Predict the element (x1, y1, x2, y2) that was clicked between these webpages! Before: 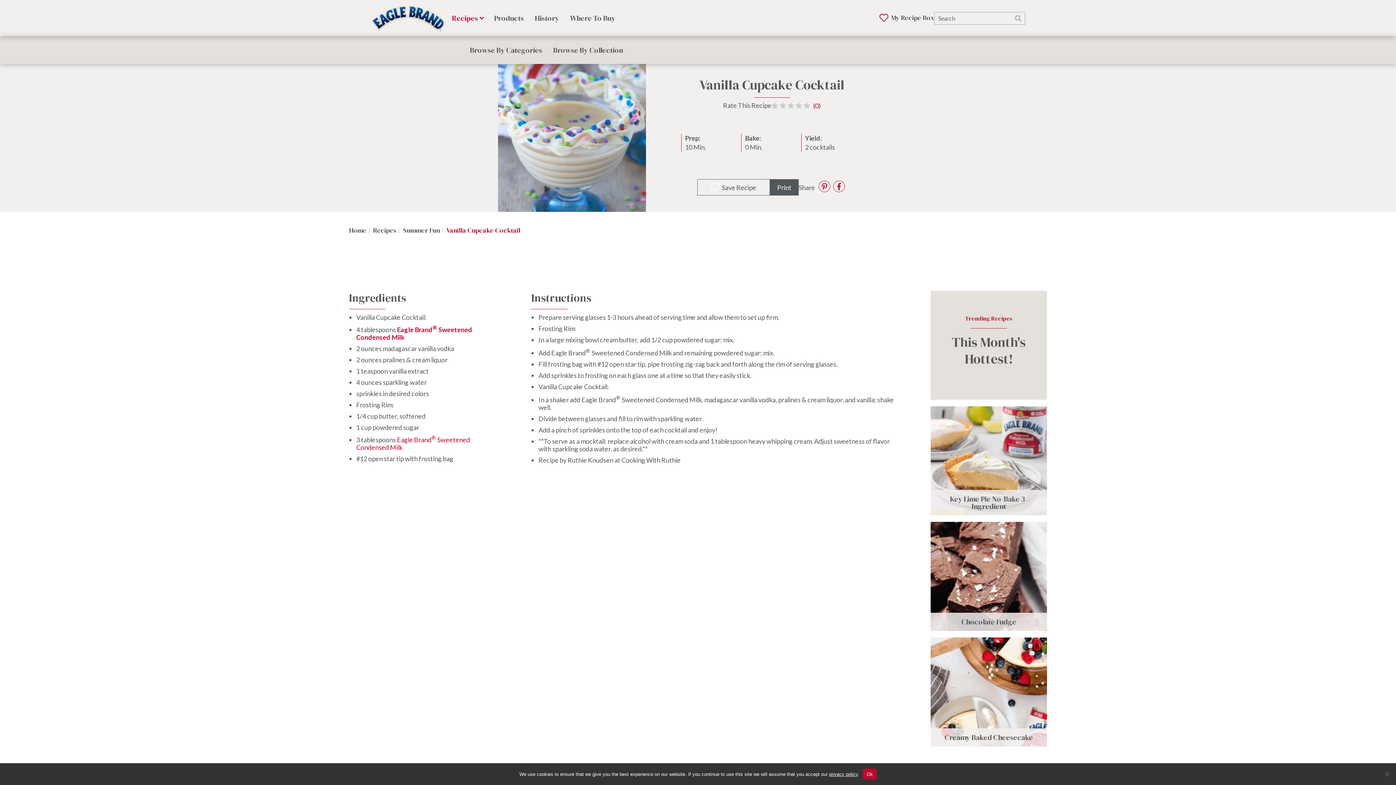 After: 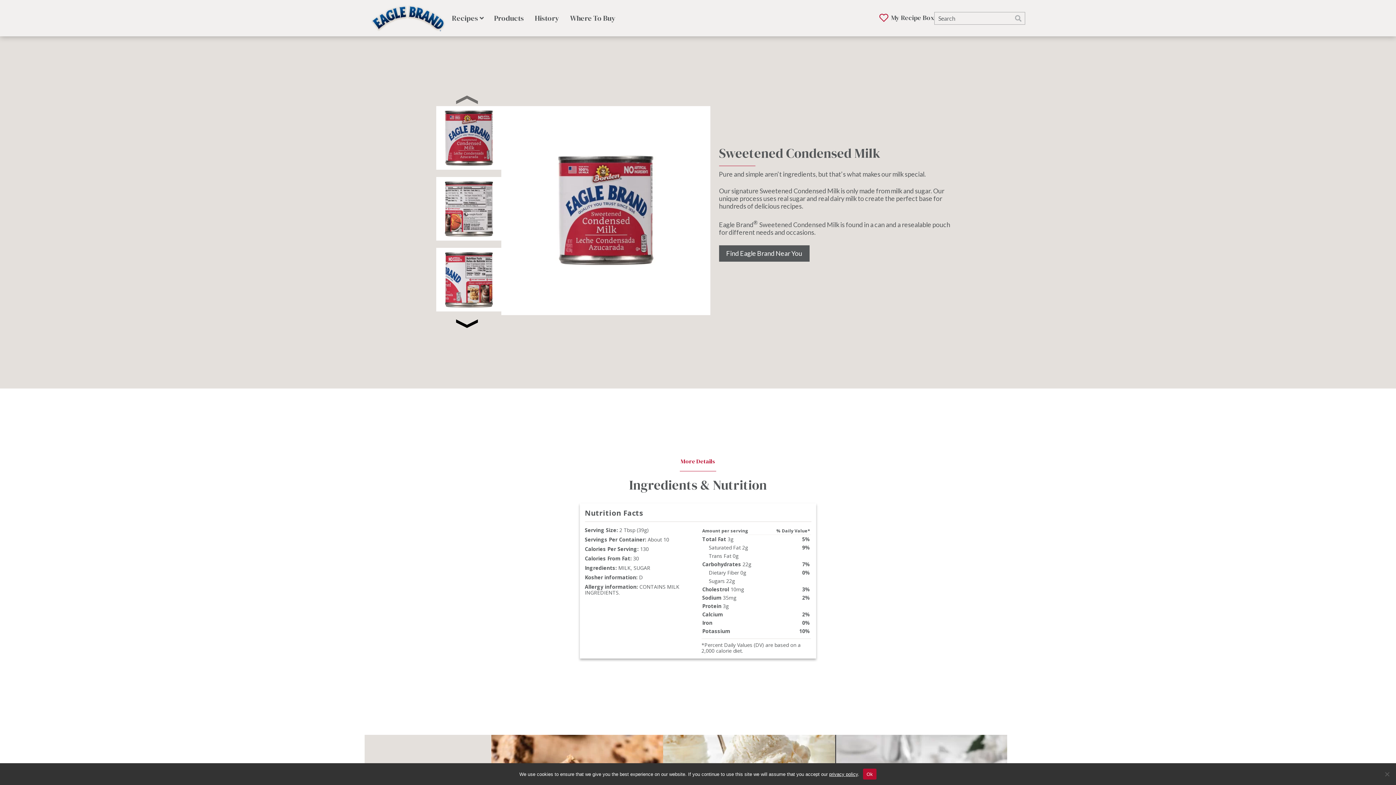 Action: bbox: (356, 435, 470, 451) label: Eagle Brand® Sweetened Condensed Milk